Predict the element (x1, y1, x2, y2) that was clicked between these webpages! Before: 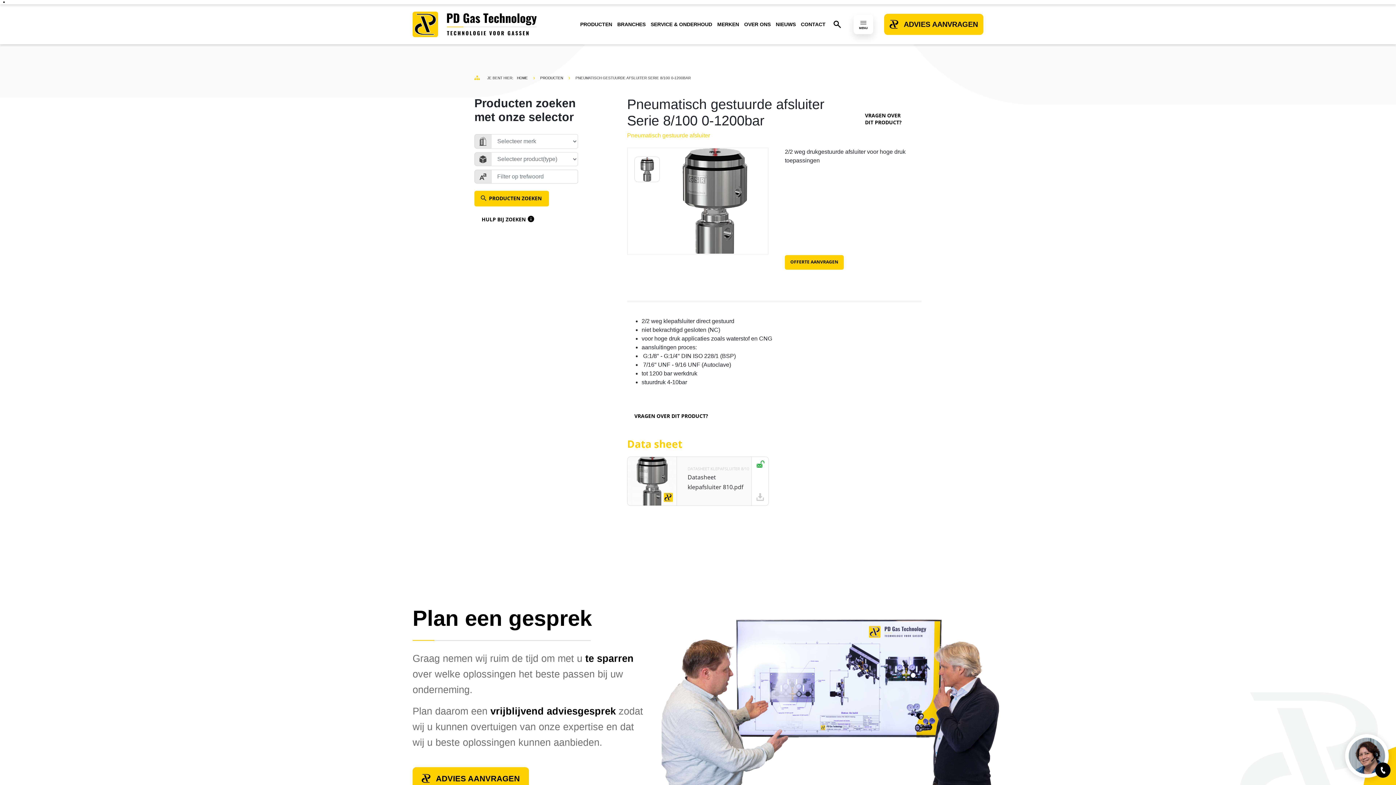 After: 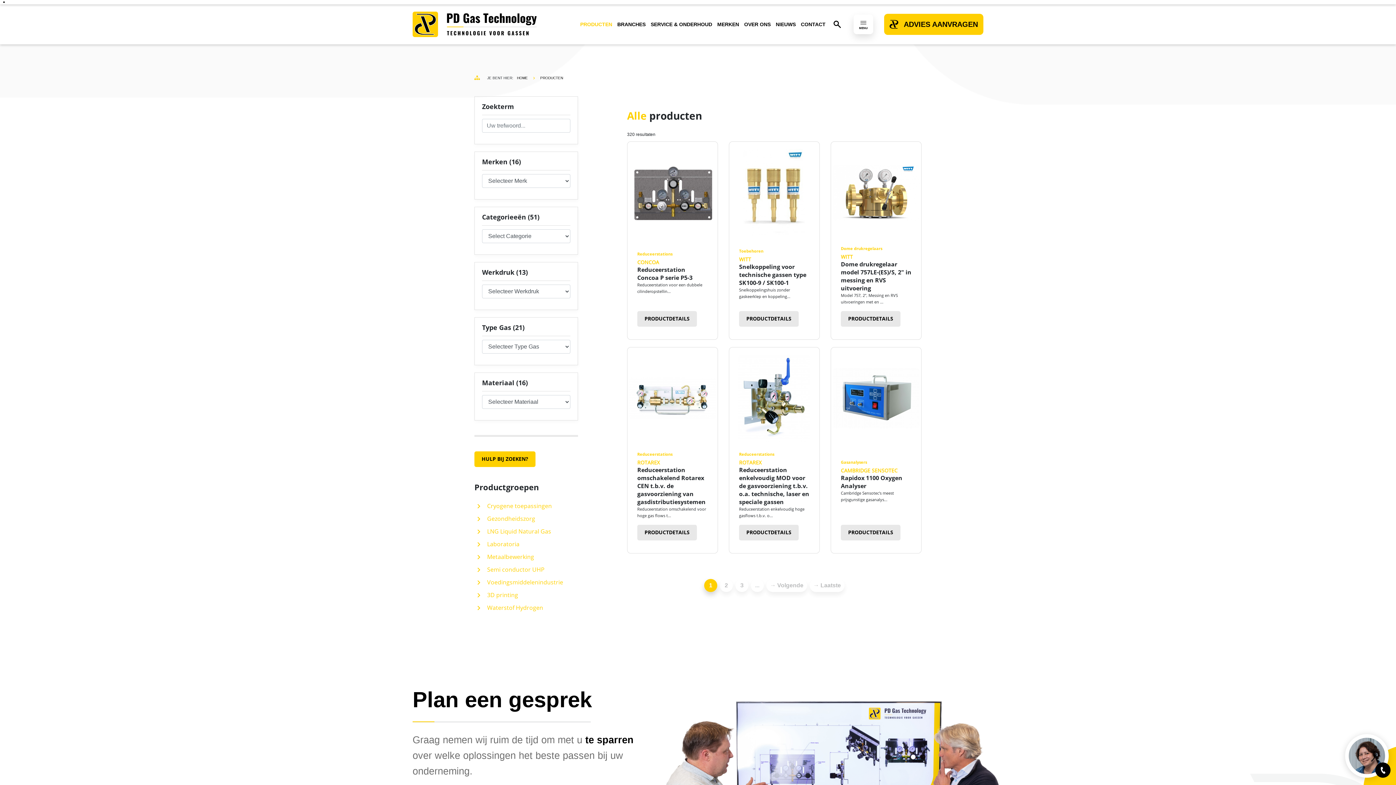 Action: bbox: (540, 75, 563, 80) label: PRODUCTEN